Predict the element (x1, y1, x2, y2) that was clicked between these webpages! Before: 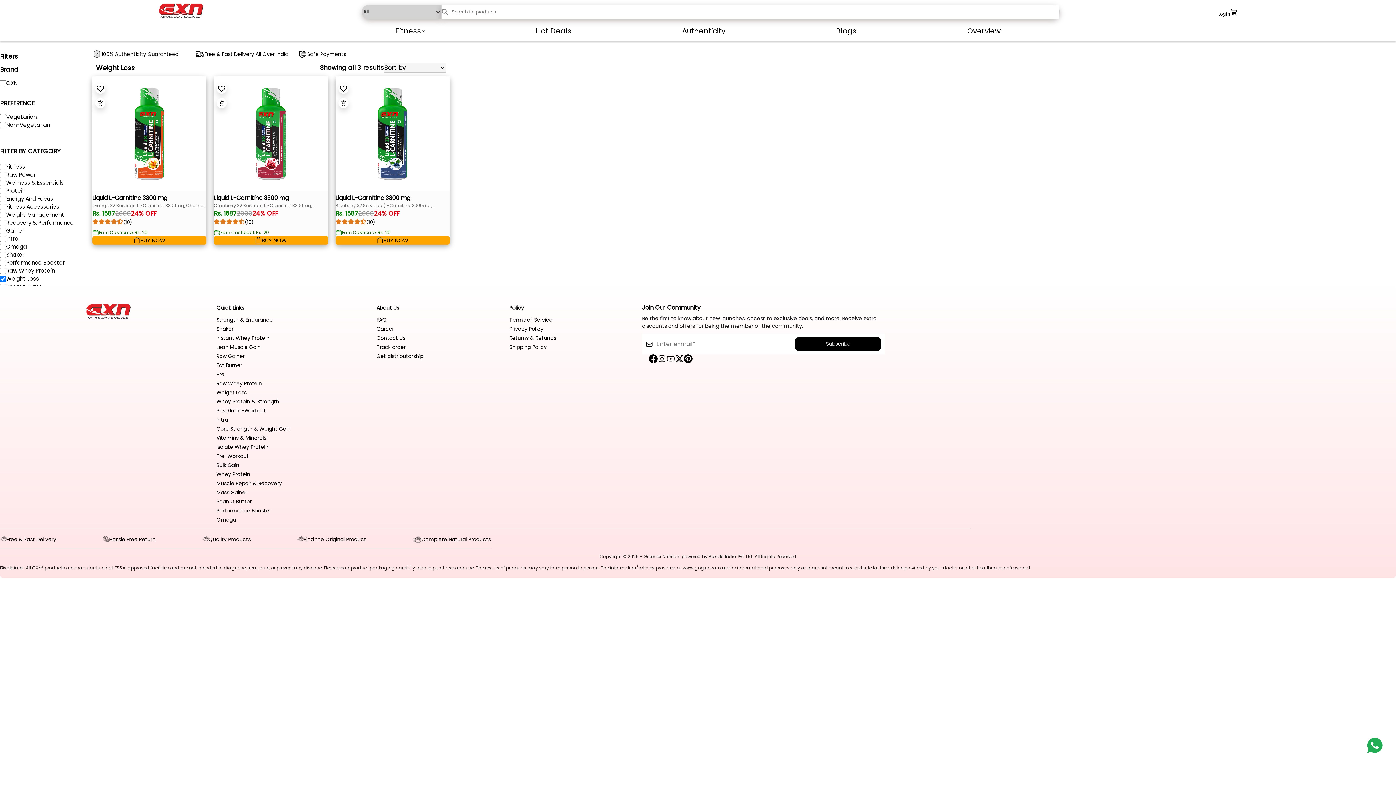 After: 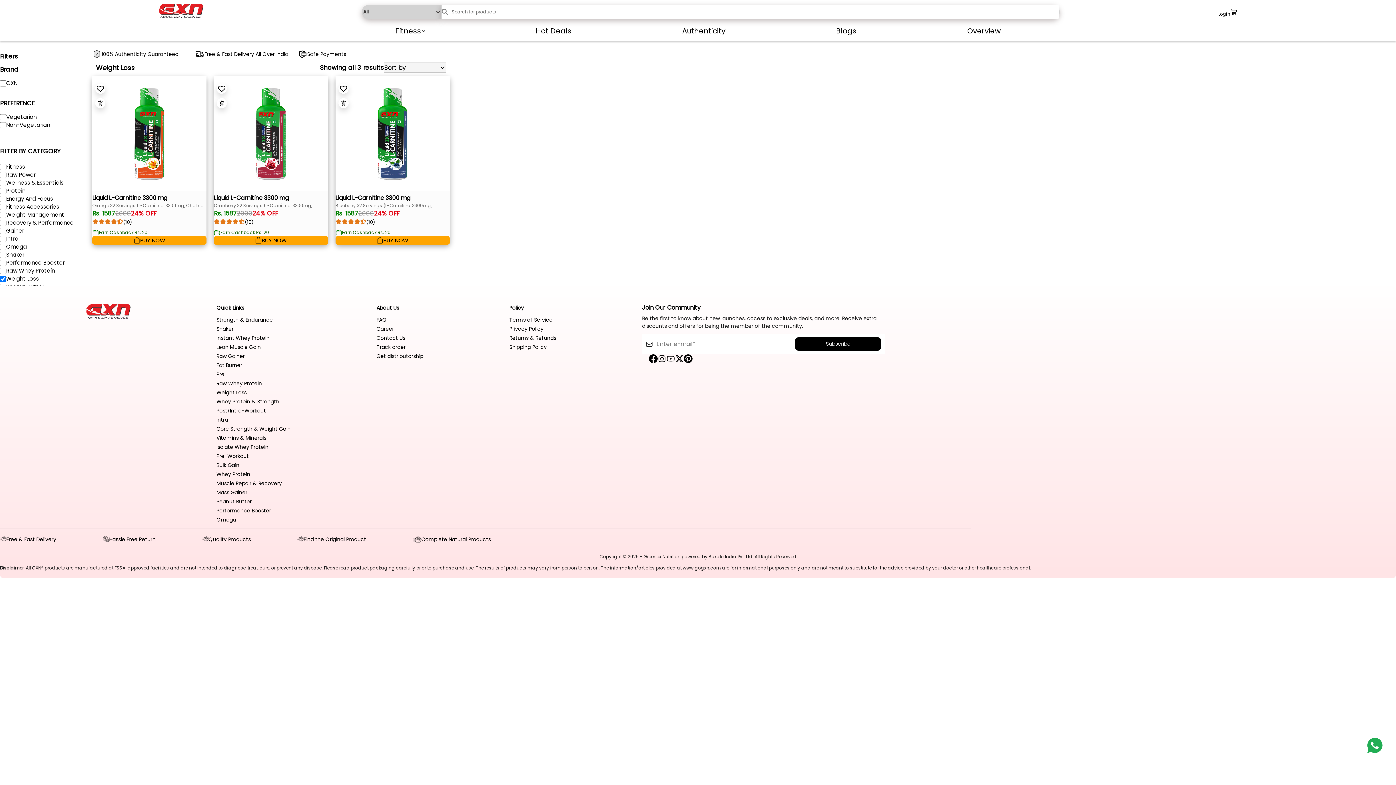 Action: bbox: (795, 337, 881, 351) label: Subscribe